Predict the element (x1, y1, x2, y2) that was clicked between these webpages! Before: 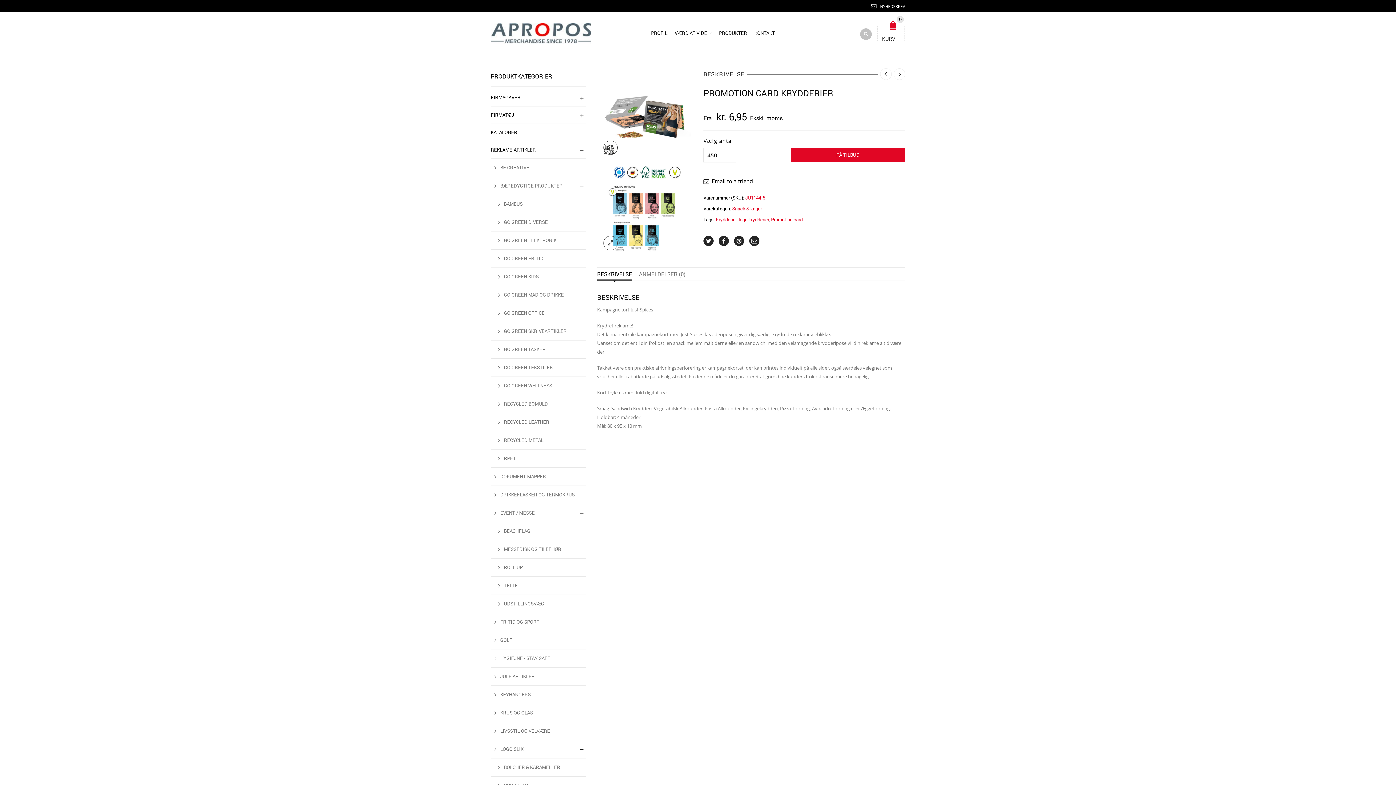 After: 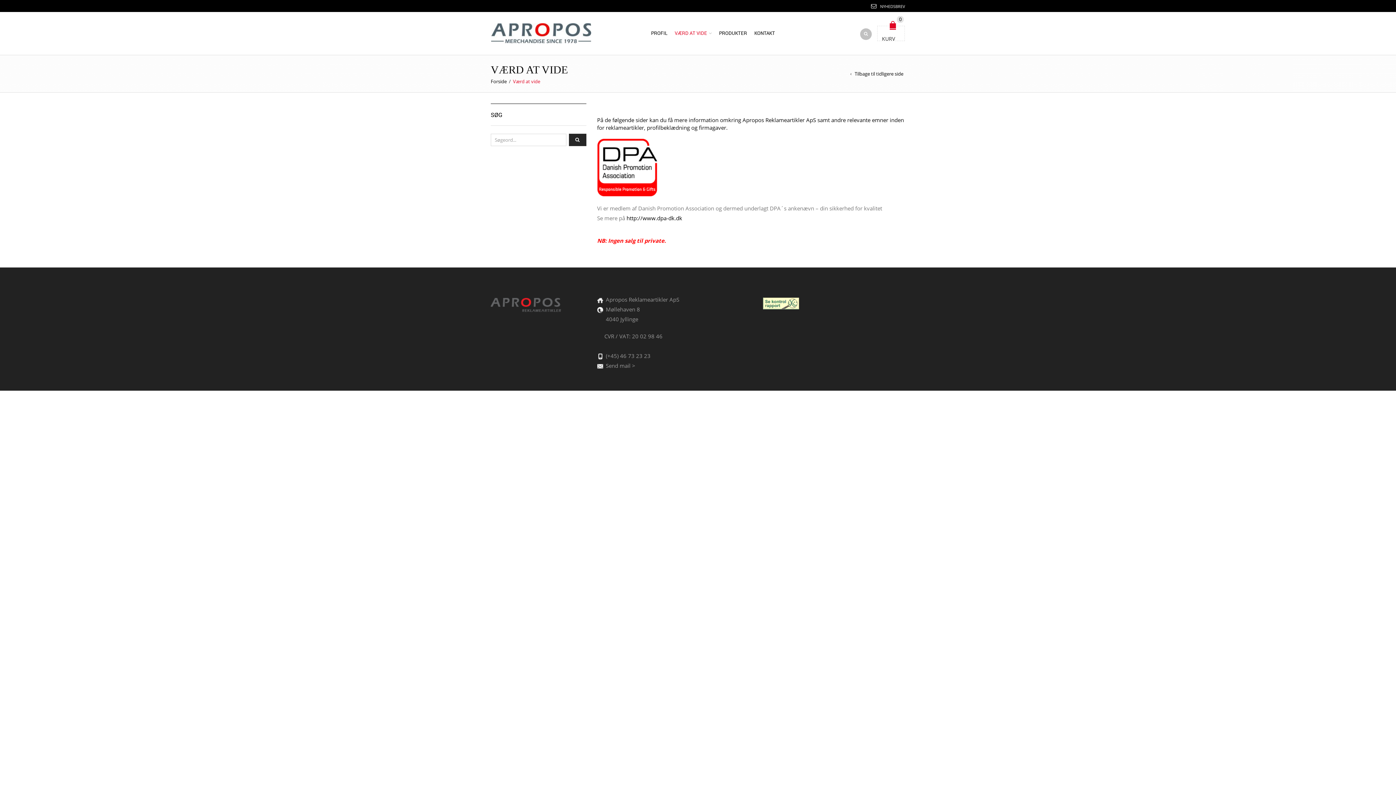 Action: bbox: (671, 25, 715, 41) label: VÆRD AT VIDE